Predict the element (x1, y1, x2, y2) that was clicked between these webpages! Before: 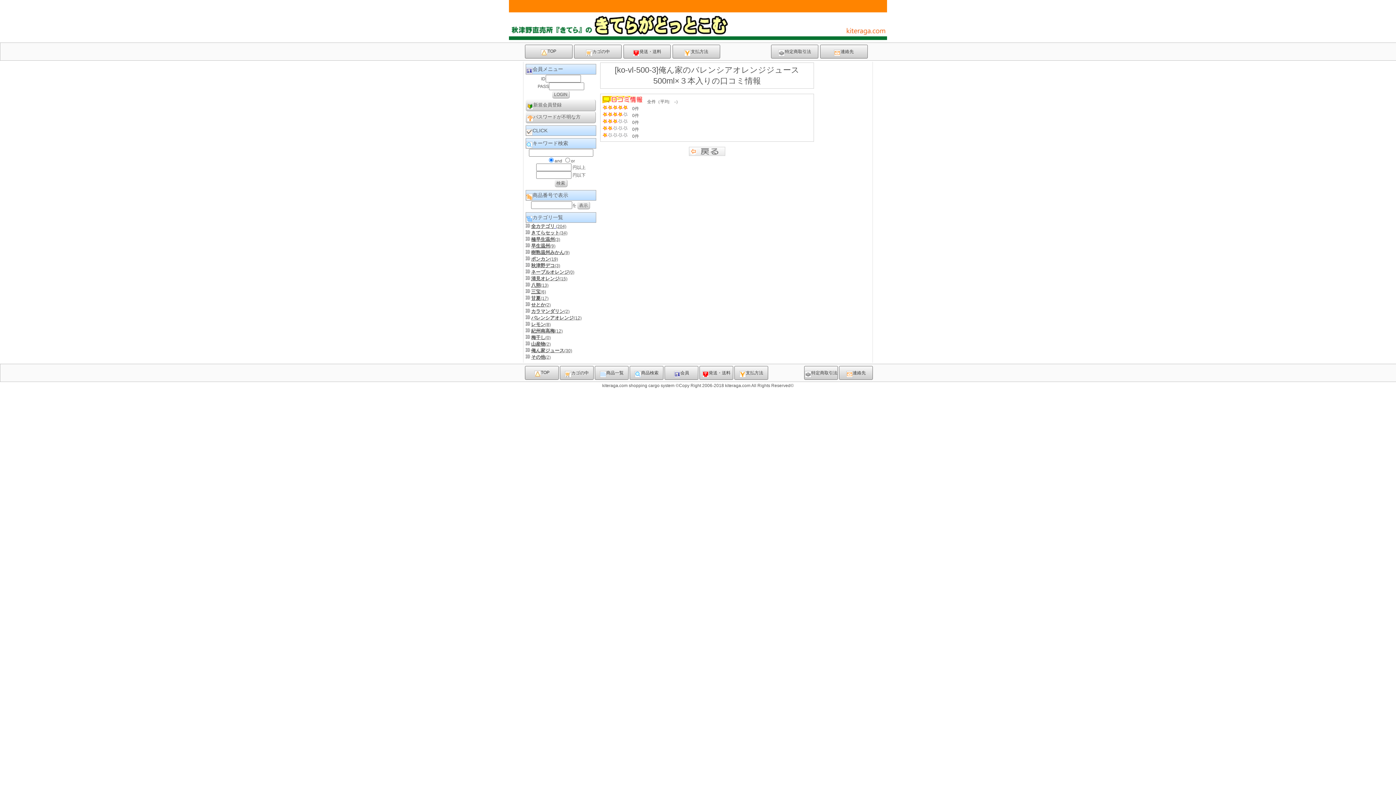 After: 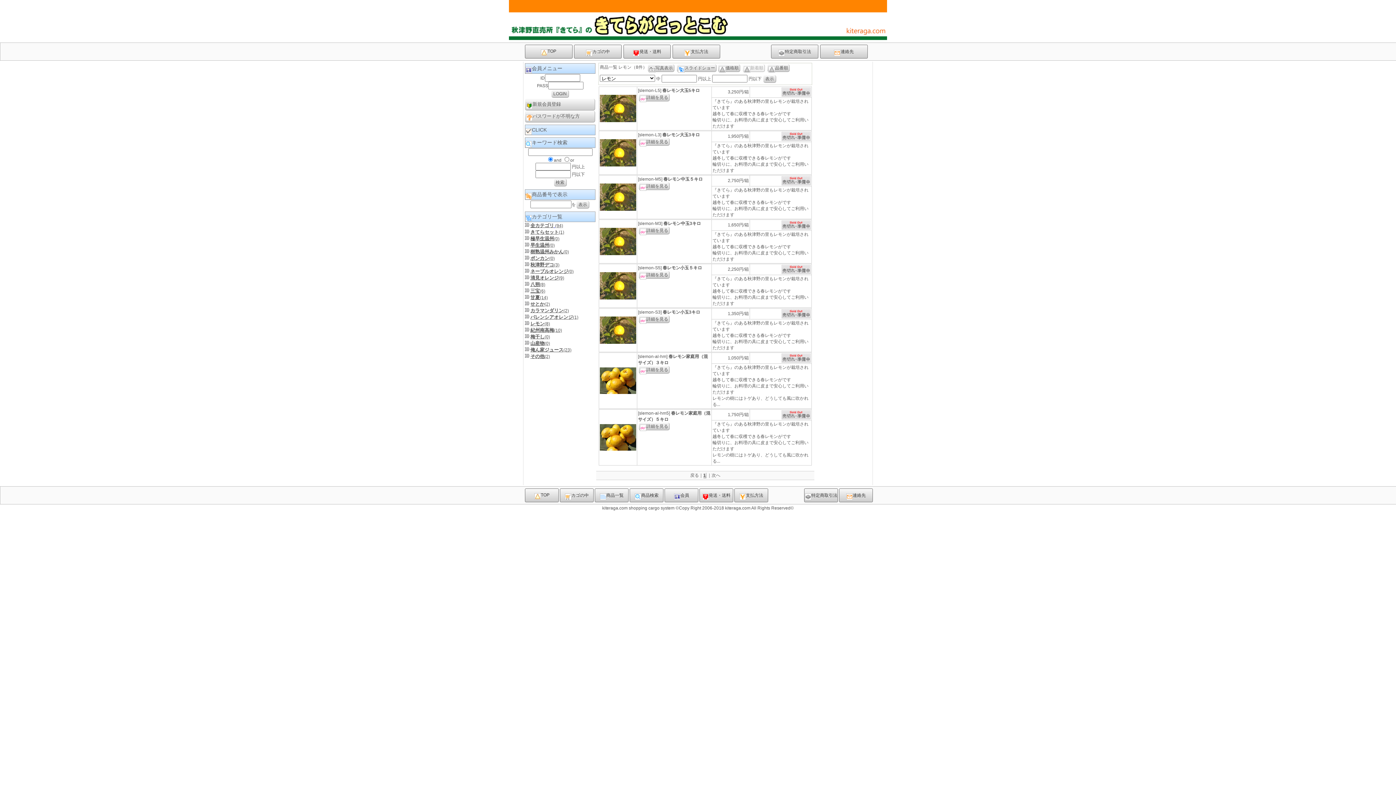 Action: label: レモン(8) bbox: (531, 322, 550, 327)